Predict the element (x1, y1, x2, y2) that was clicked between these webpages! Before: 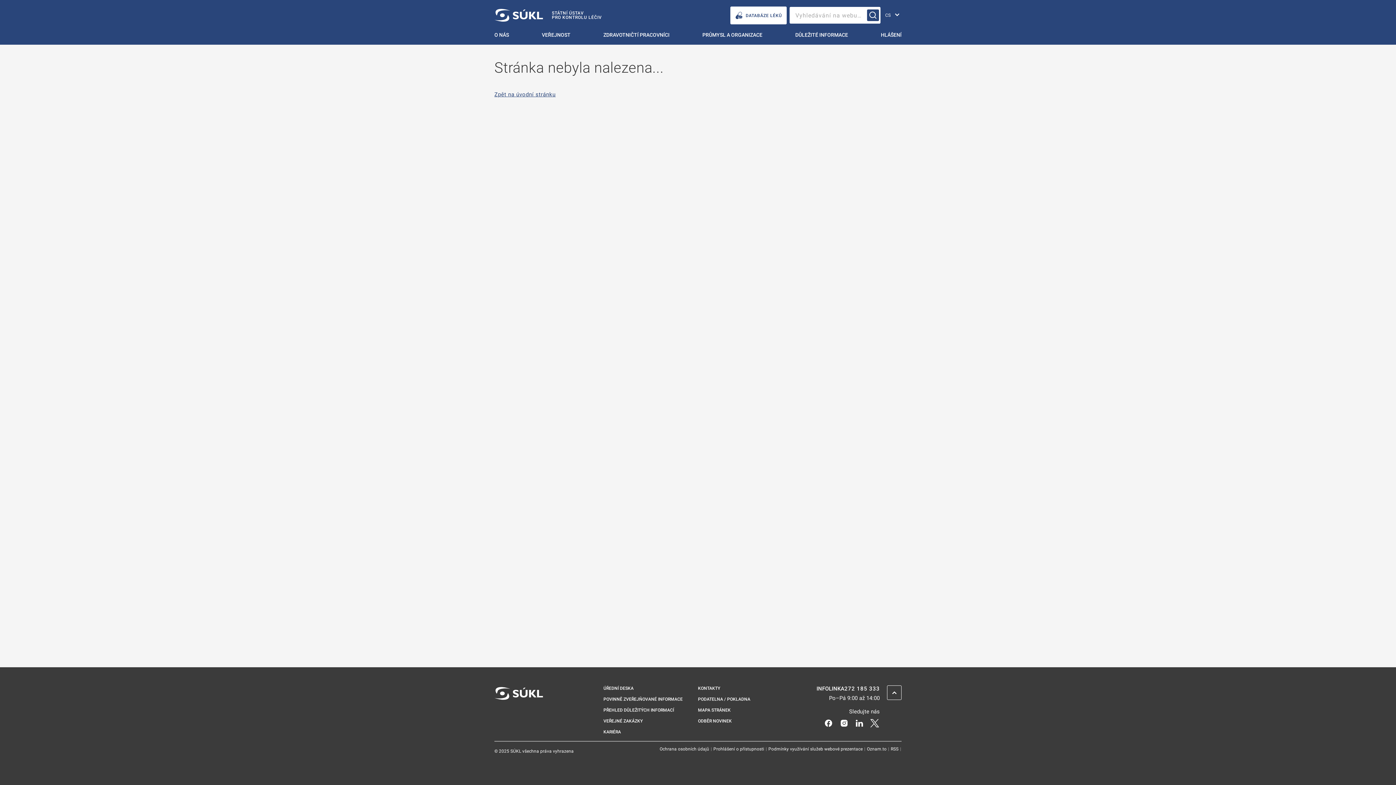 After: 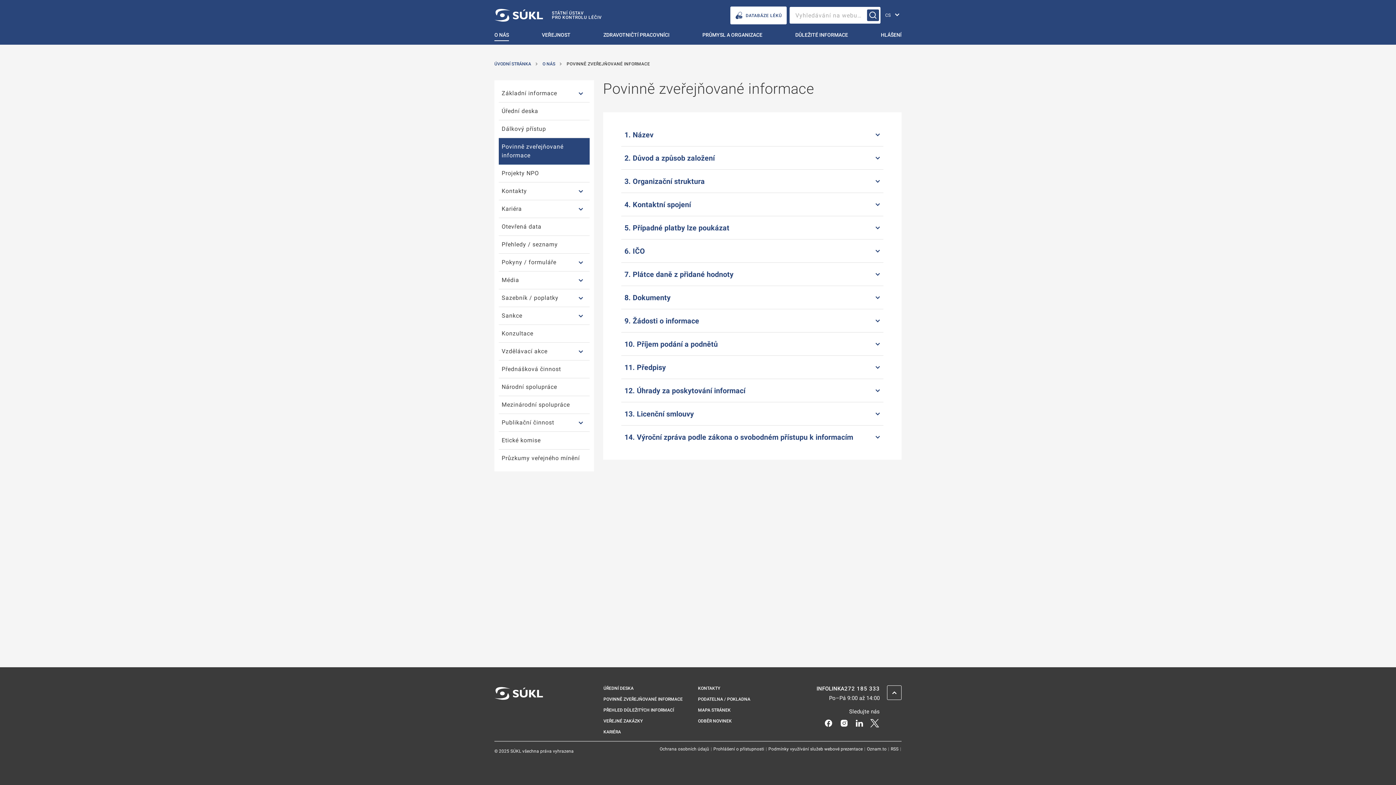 Action: bbox: (603, 697, 682, 702) label: Povinně zveřejňované informace